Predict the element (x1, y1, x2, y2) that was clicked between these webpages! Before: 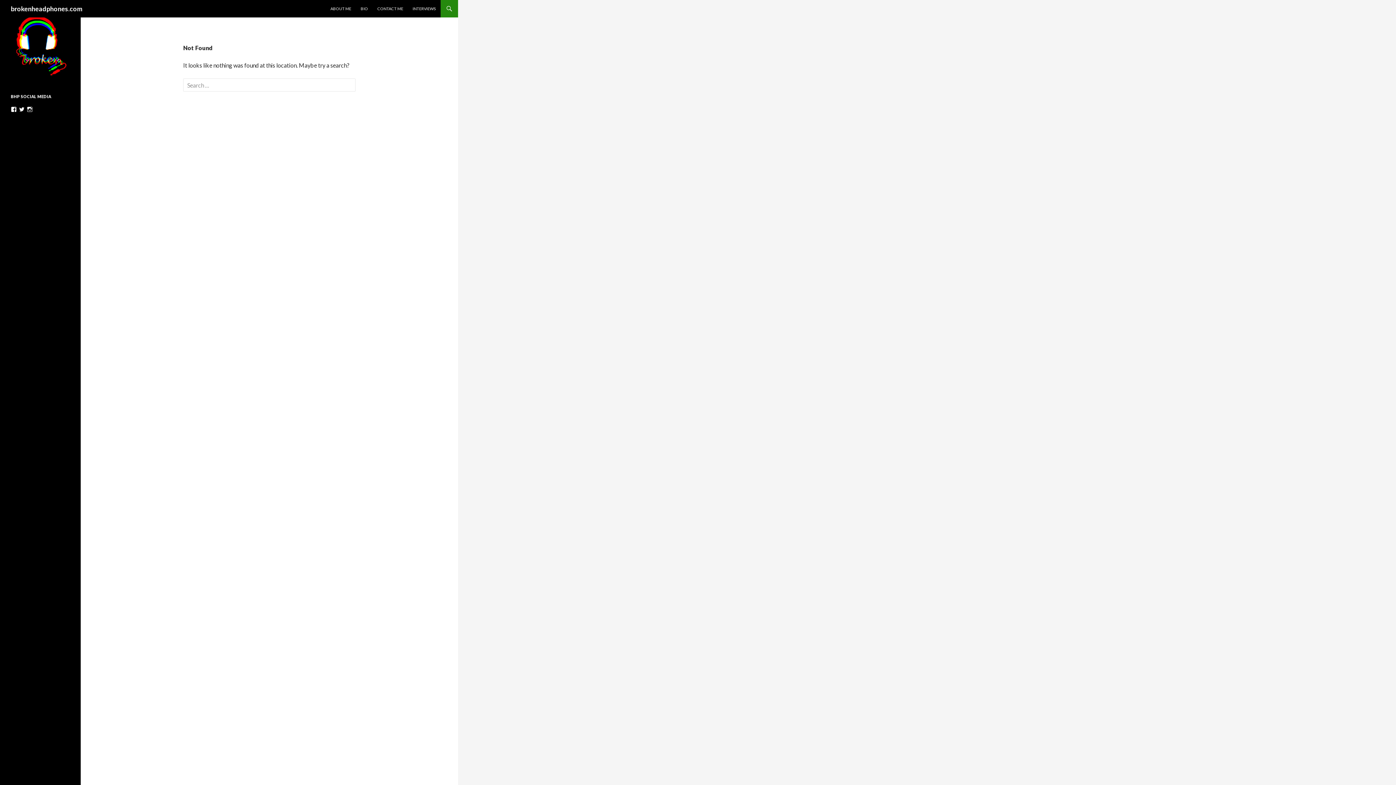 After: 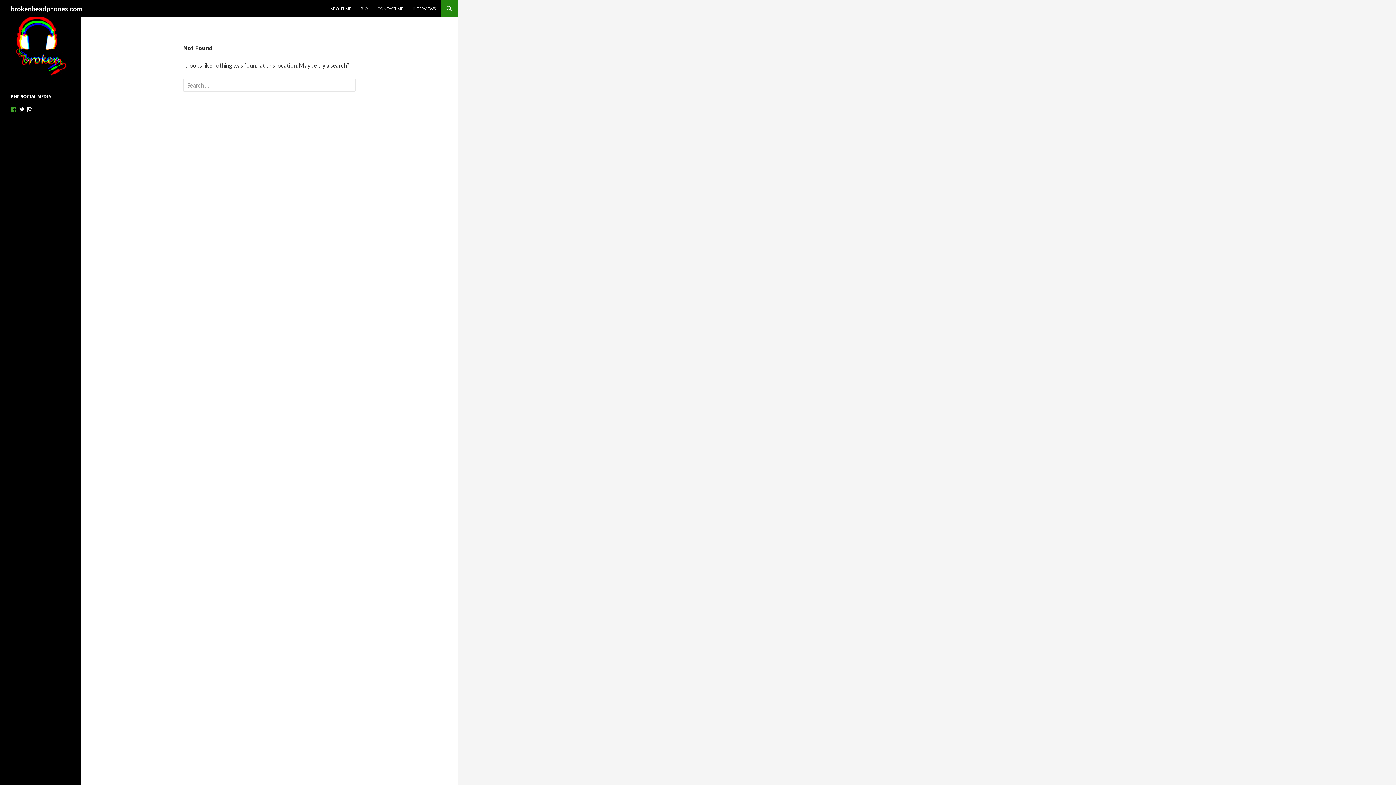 Action: label: Facebook bbox: (10, 106, 16, 112)